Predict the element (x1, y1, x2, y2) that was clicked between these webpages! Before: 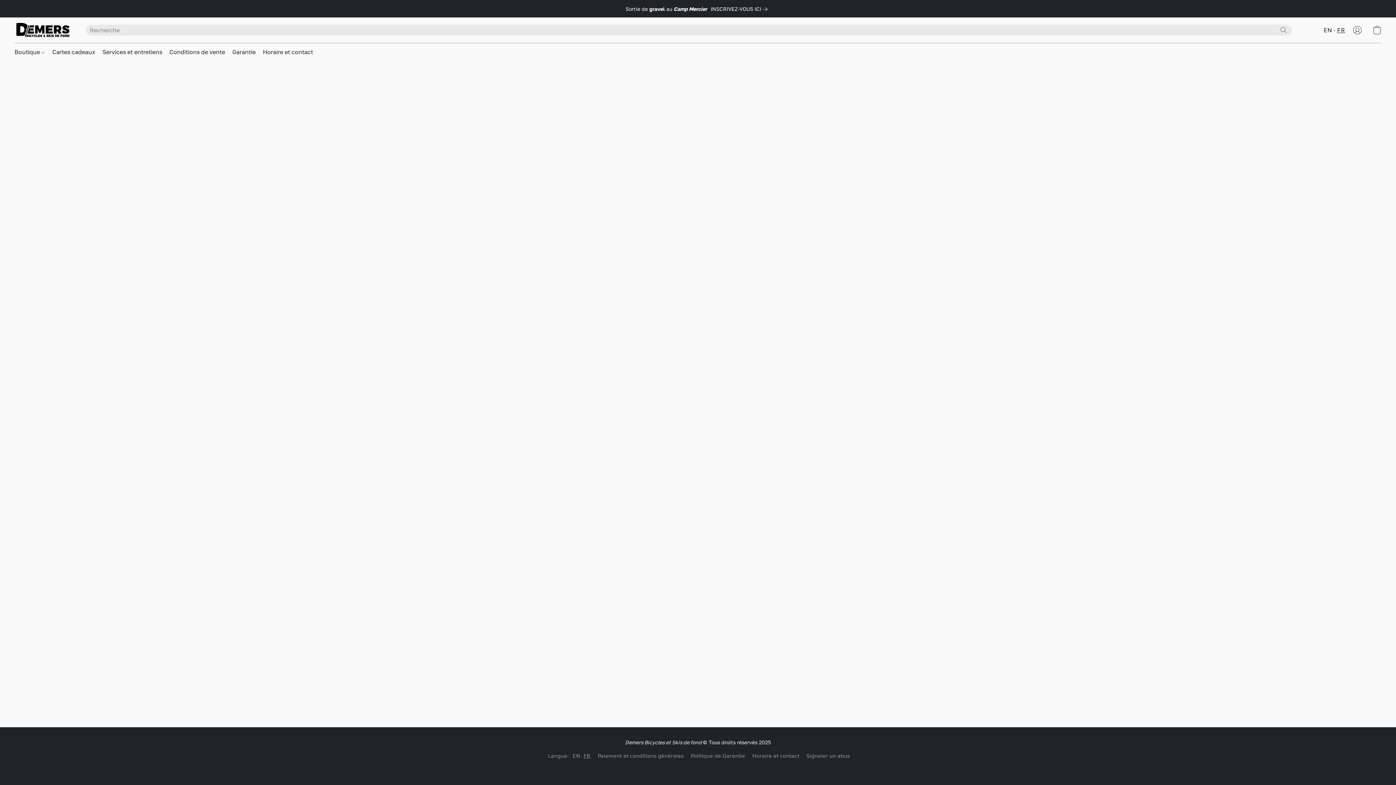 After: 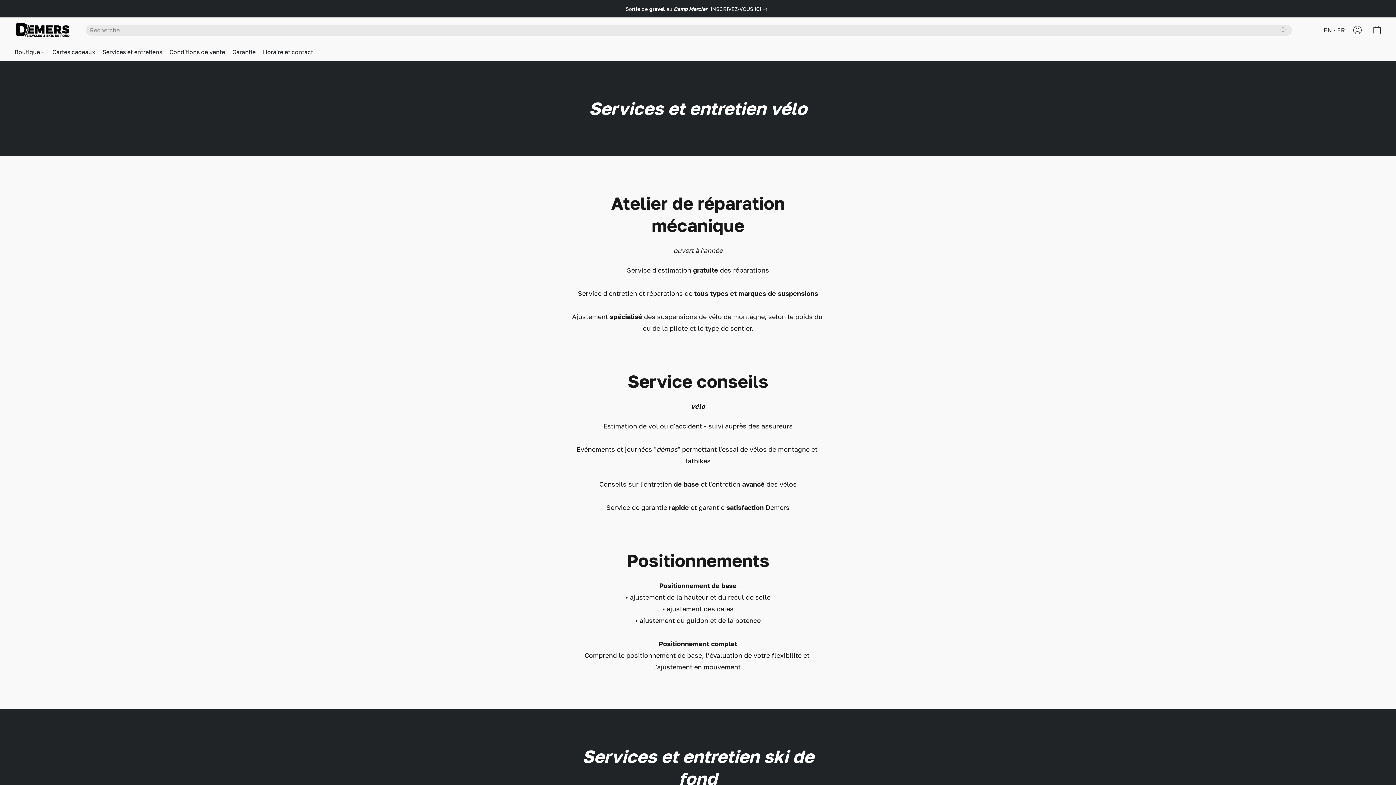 Action: label: Services et entretiens bbox: (98, 45, 165, 58)